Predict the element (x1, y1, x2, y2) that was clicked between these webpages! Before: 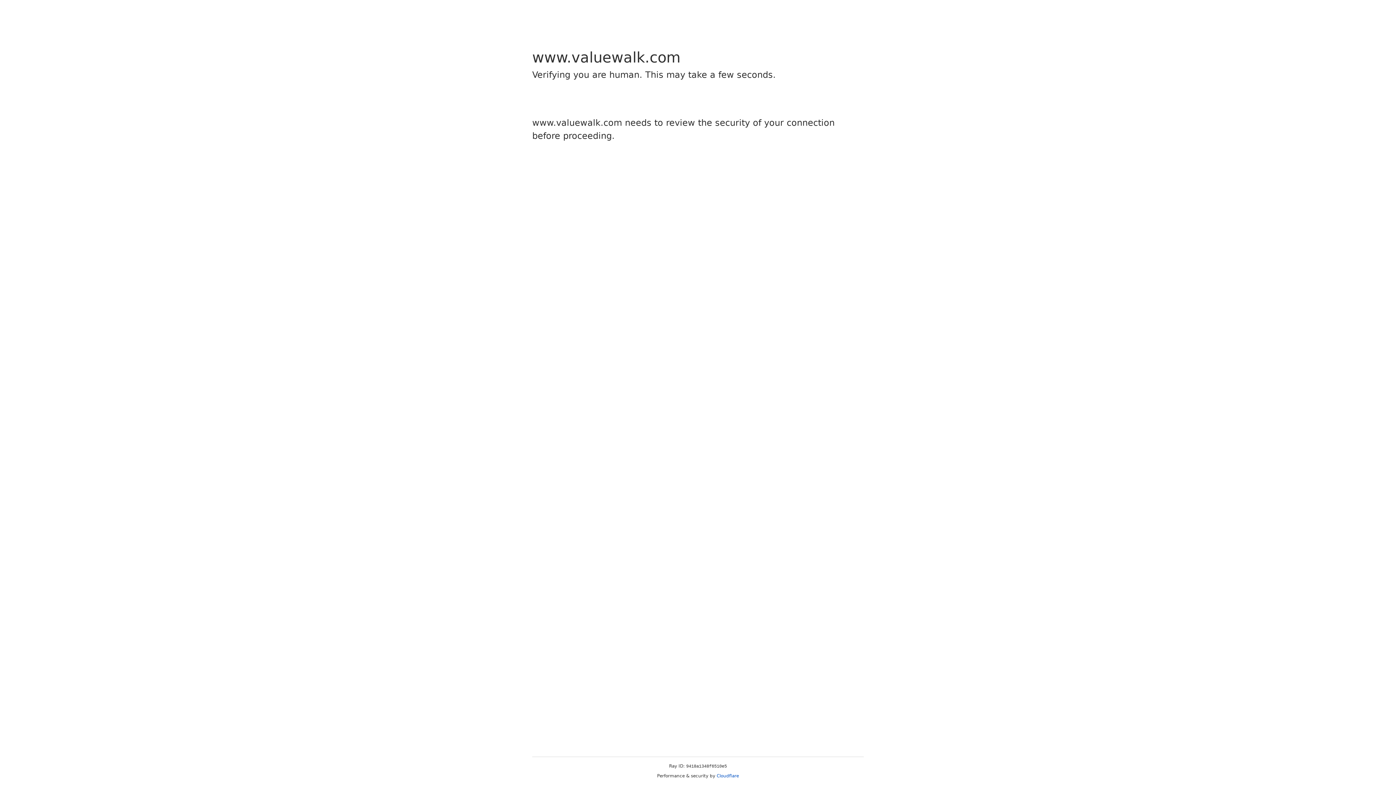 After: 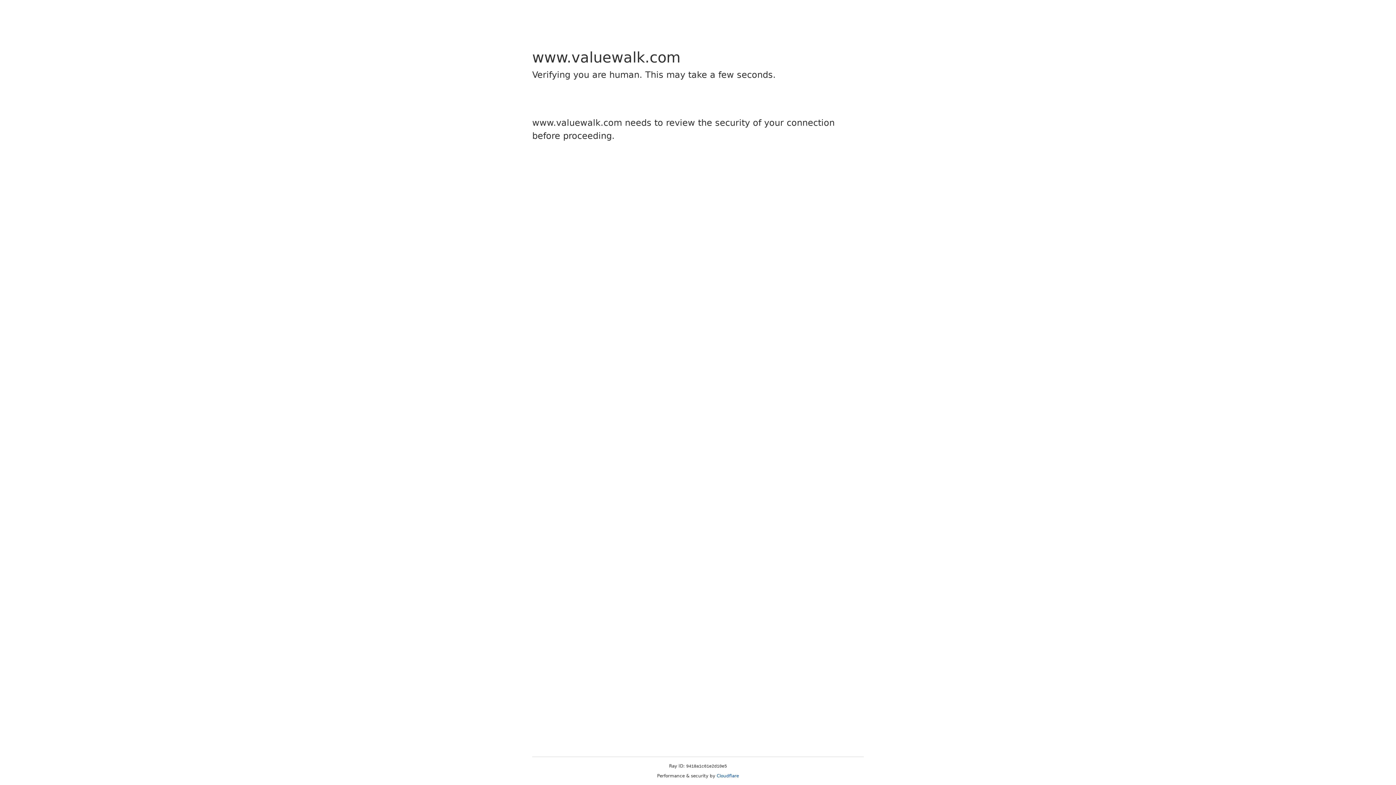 Action: bbox: (716, 773, 739, 778) label: Cloudflare